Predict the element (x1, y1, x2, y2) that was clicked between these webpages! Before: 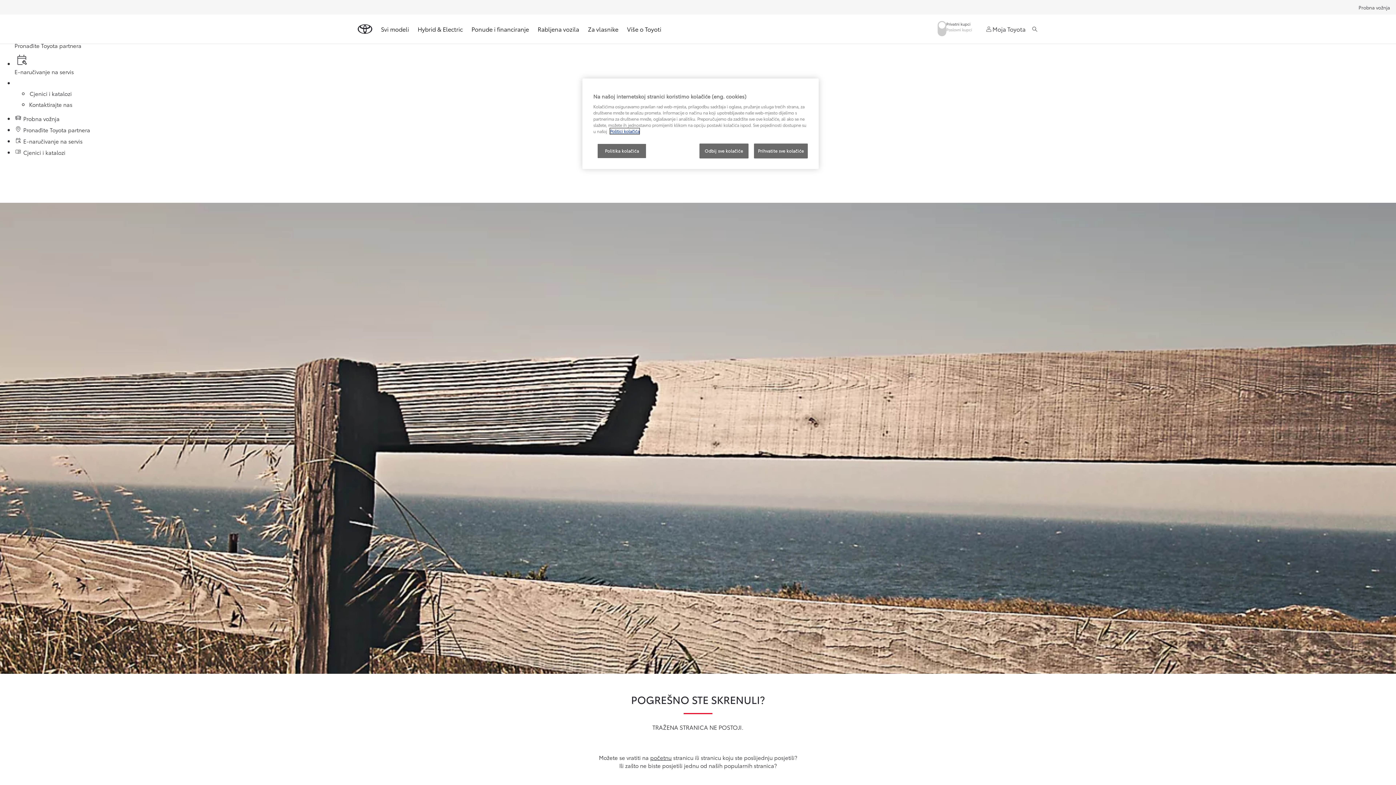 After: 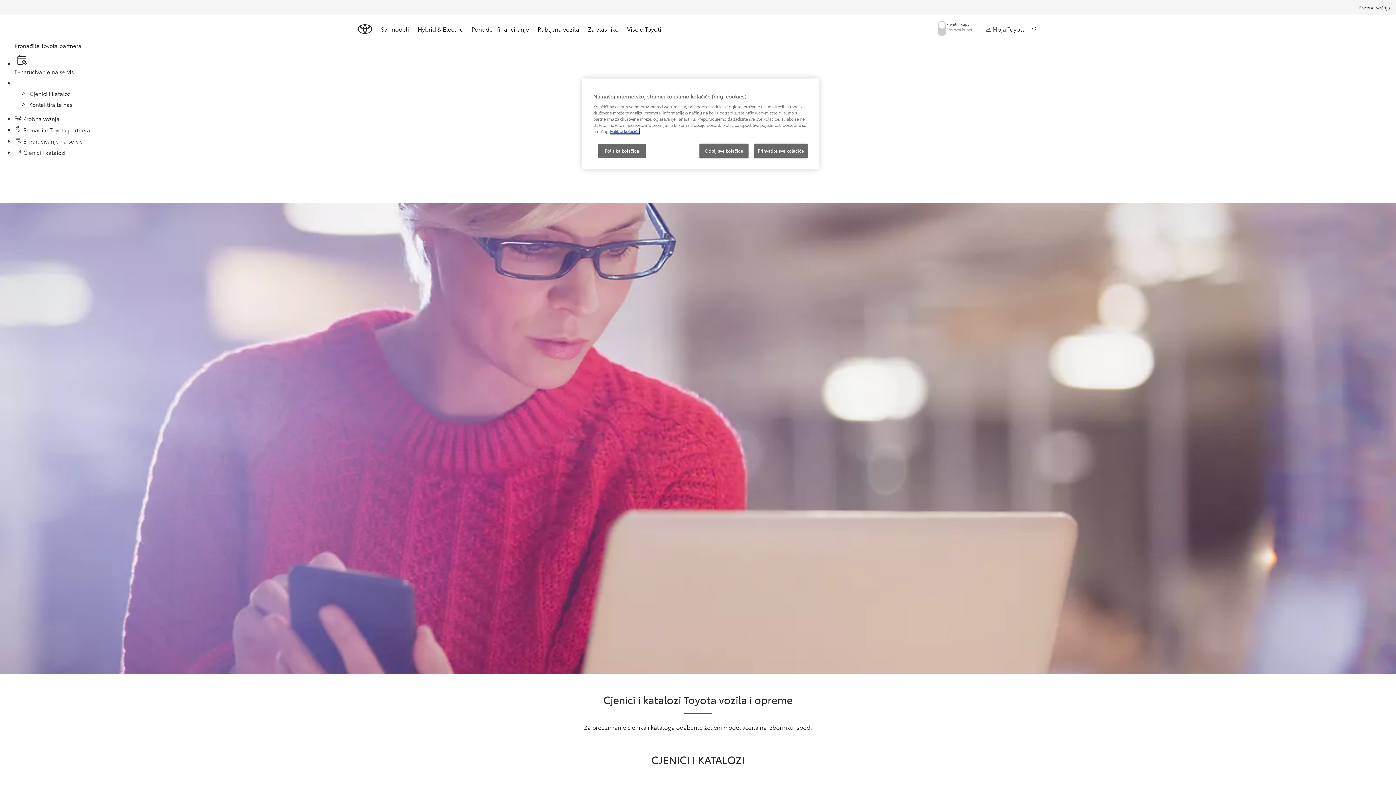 Action: bbox: (29, 89, 71, 97) label: Cjenici i katalozi